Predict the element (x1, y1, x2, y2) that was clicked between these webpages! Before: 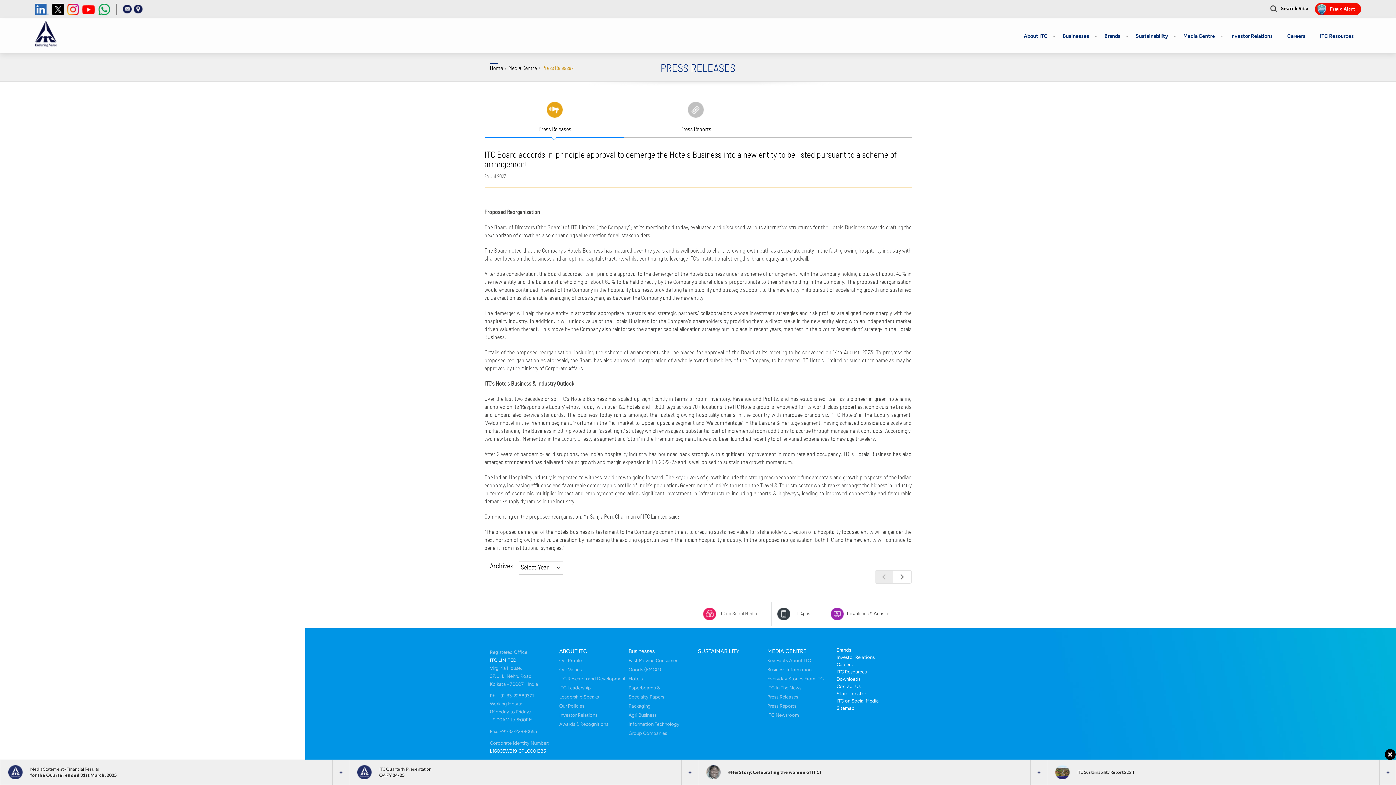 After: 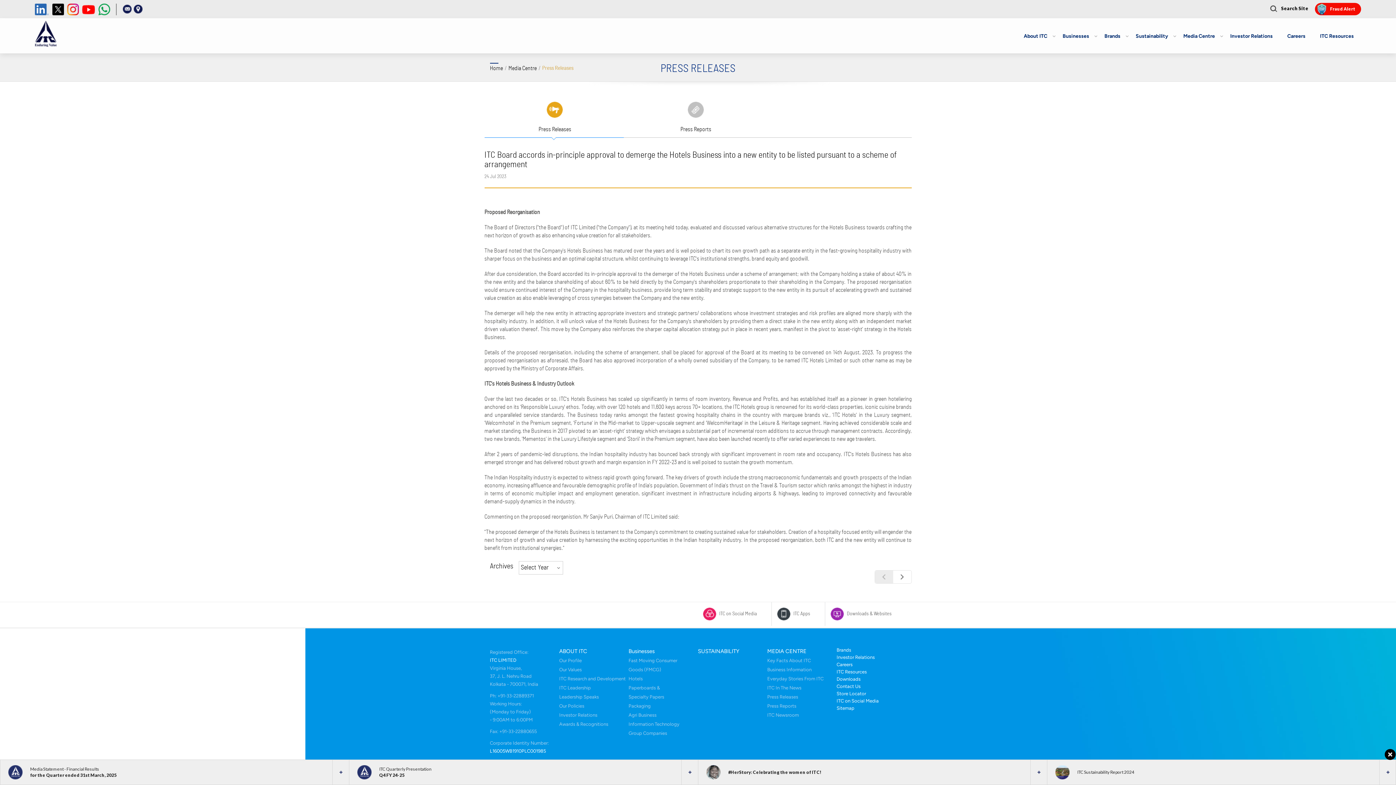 Action: label: ITC Quarterly Presentation
Q4 FY 24-25 bbox: (349, 760, 698, 785)